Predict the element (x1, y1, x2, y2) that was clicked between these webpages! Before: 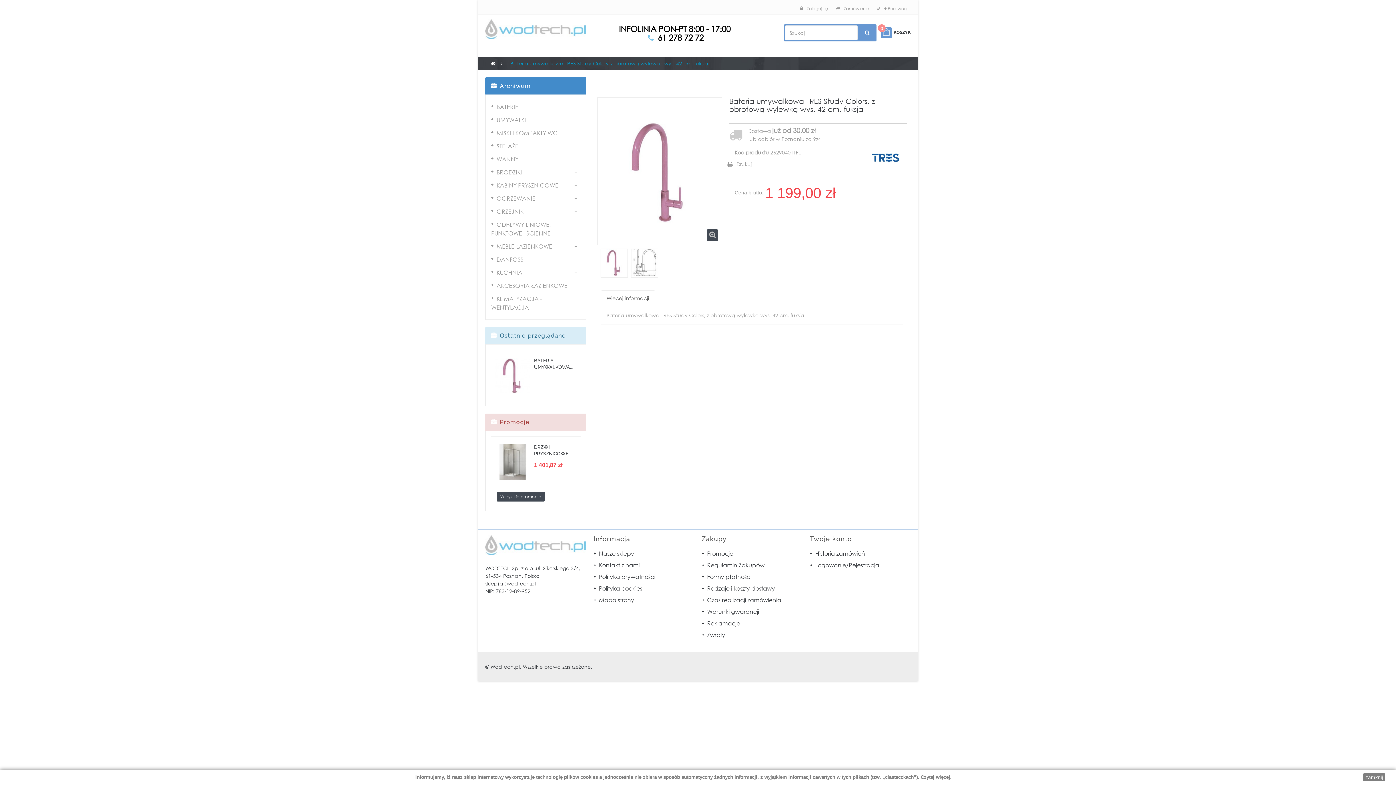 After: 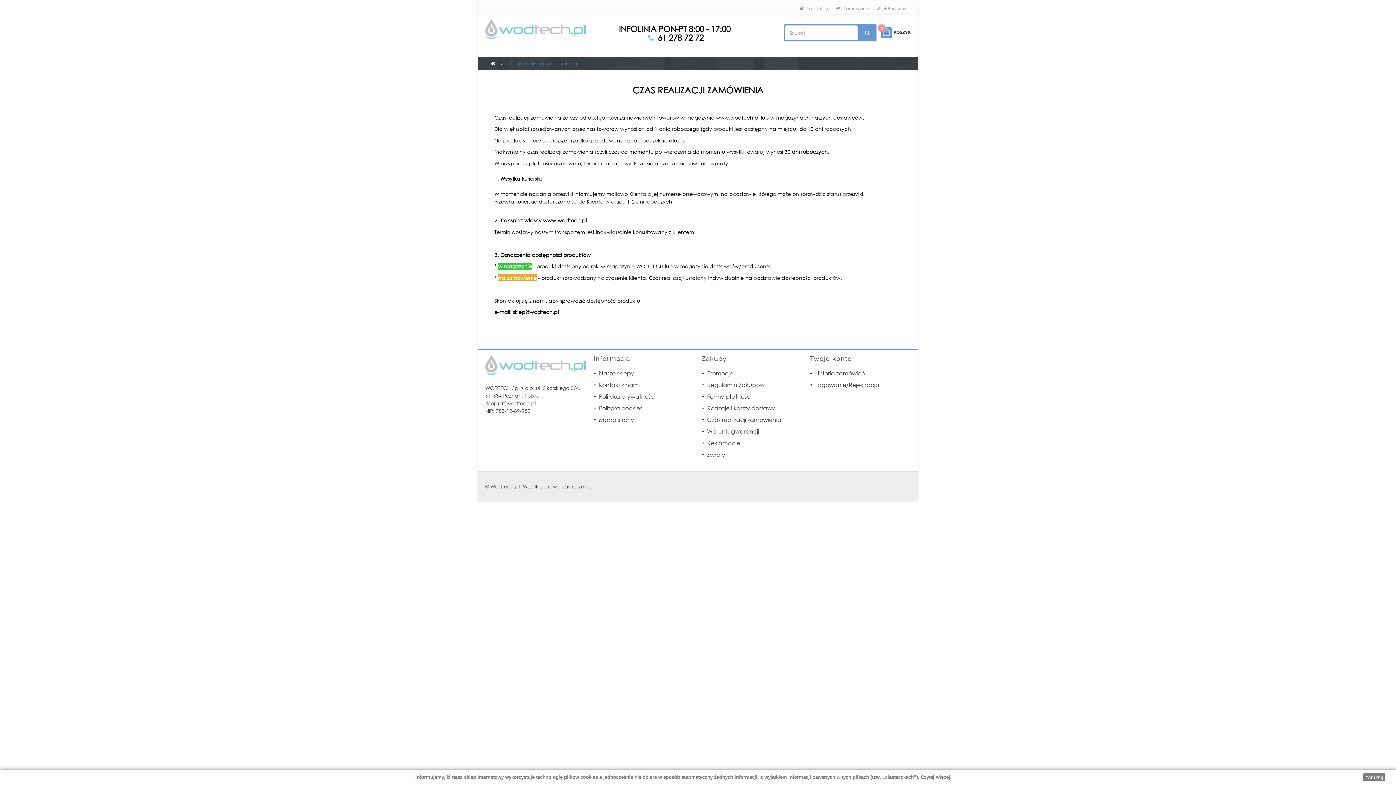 Action: label: Czas realizacji zamówienia bbox: (701, 596, 781, 604)